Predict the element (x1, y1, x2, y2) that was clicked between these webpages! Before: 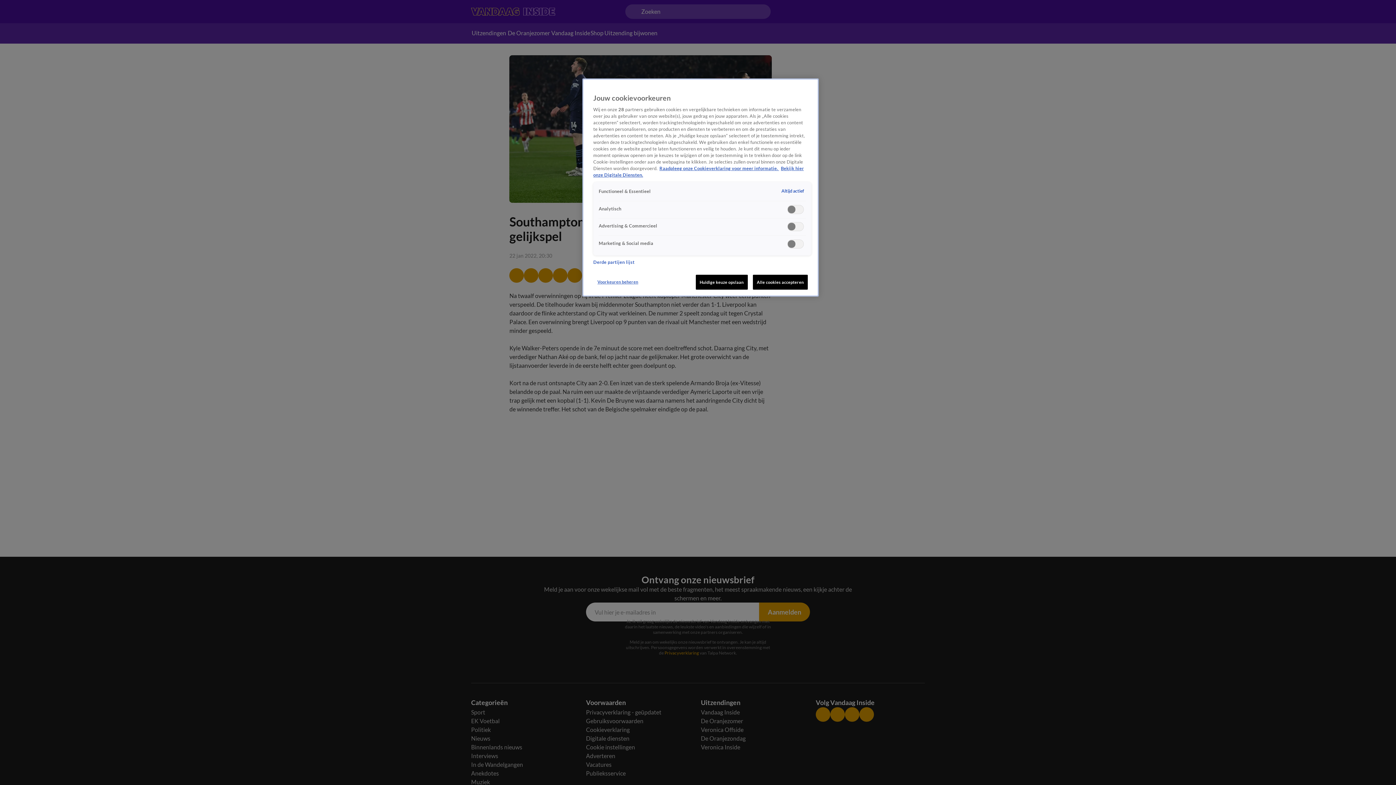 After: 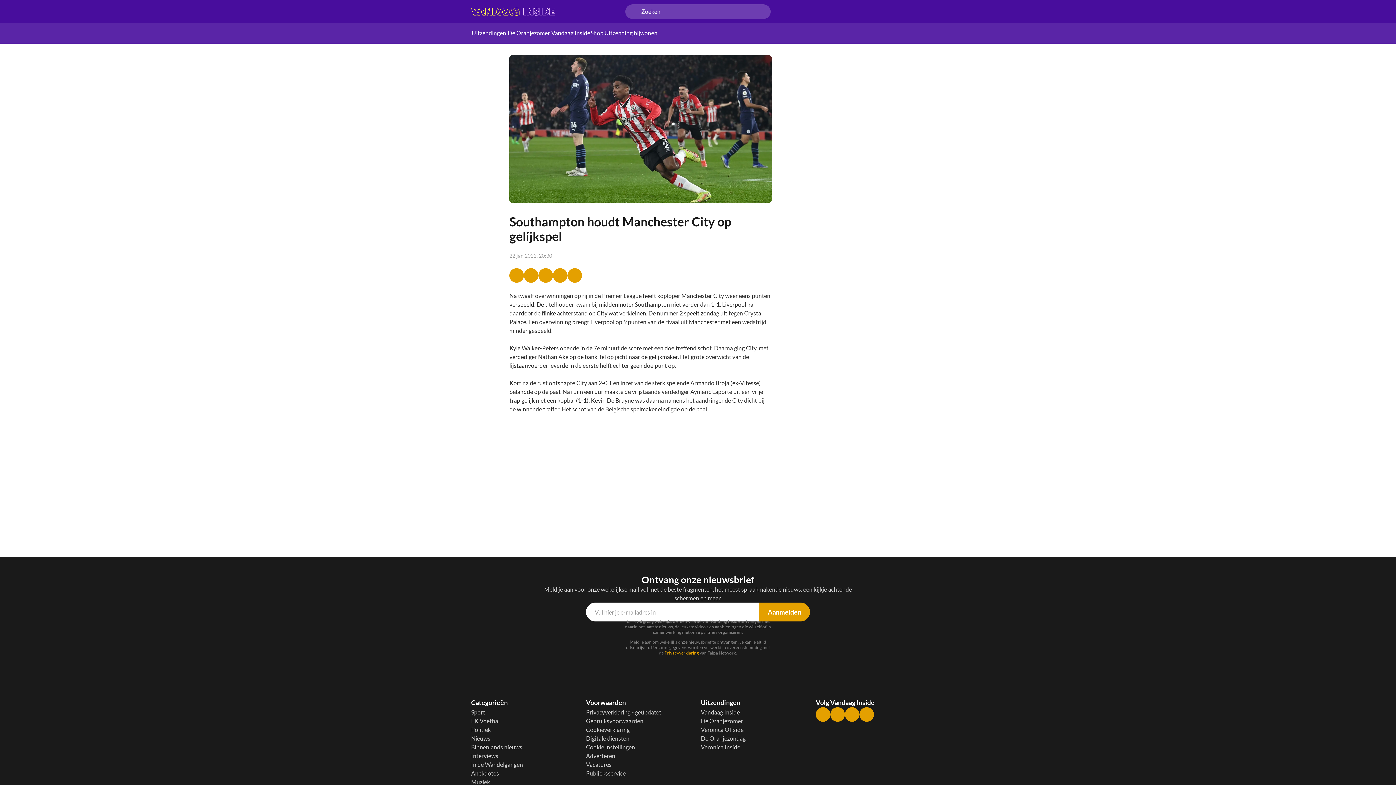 Action: label: Huidige keuze opslaan bbox: (695, 274, 747, 289)